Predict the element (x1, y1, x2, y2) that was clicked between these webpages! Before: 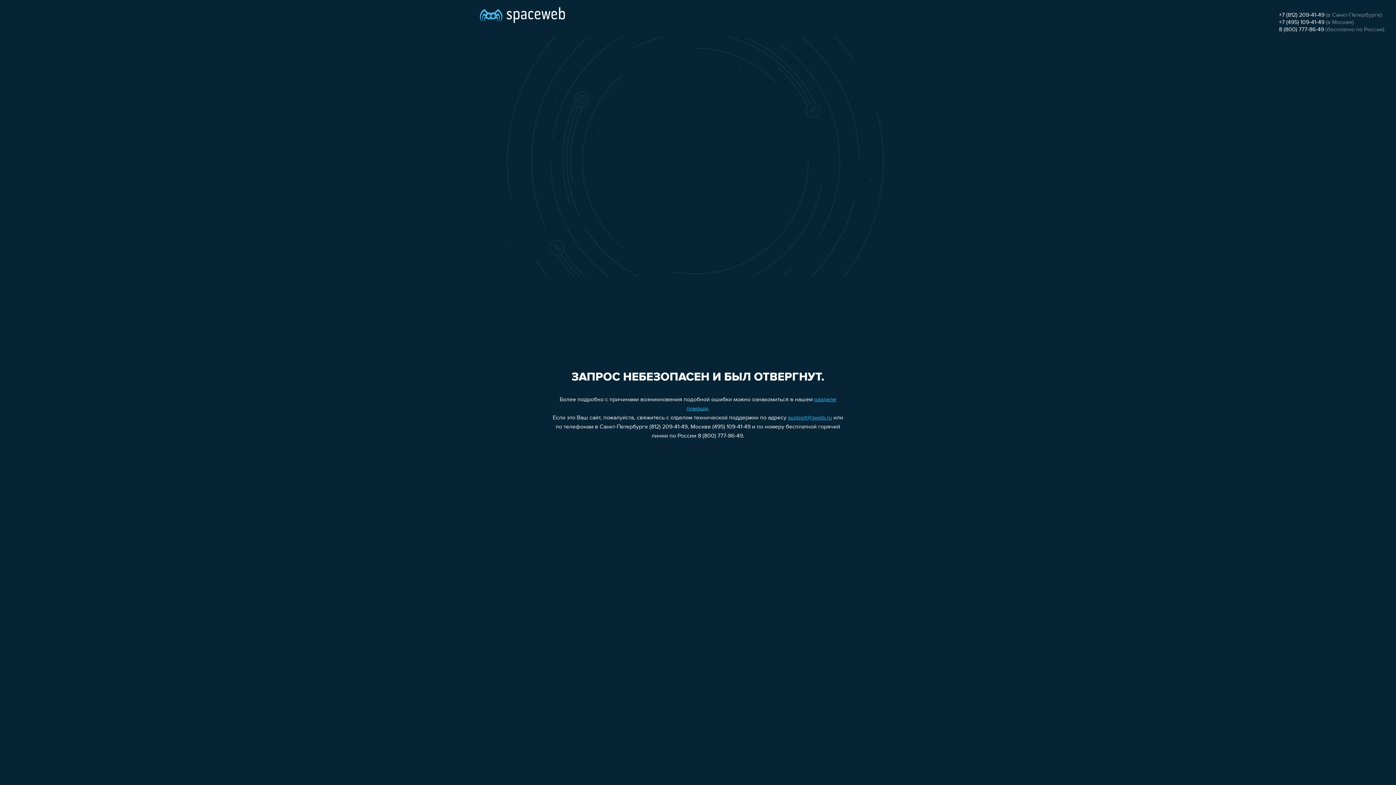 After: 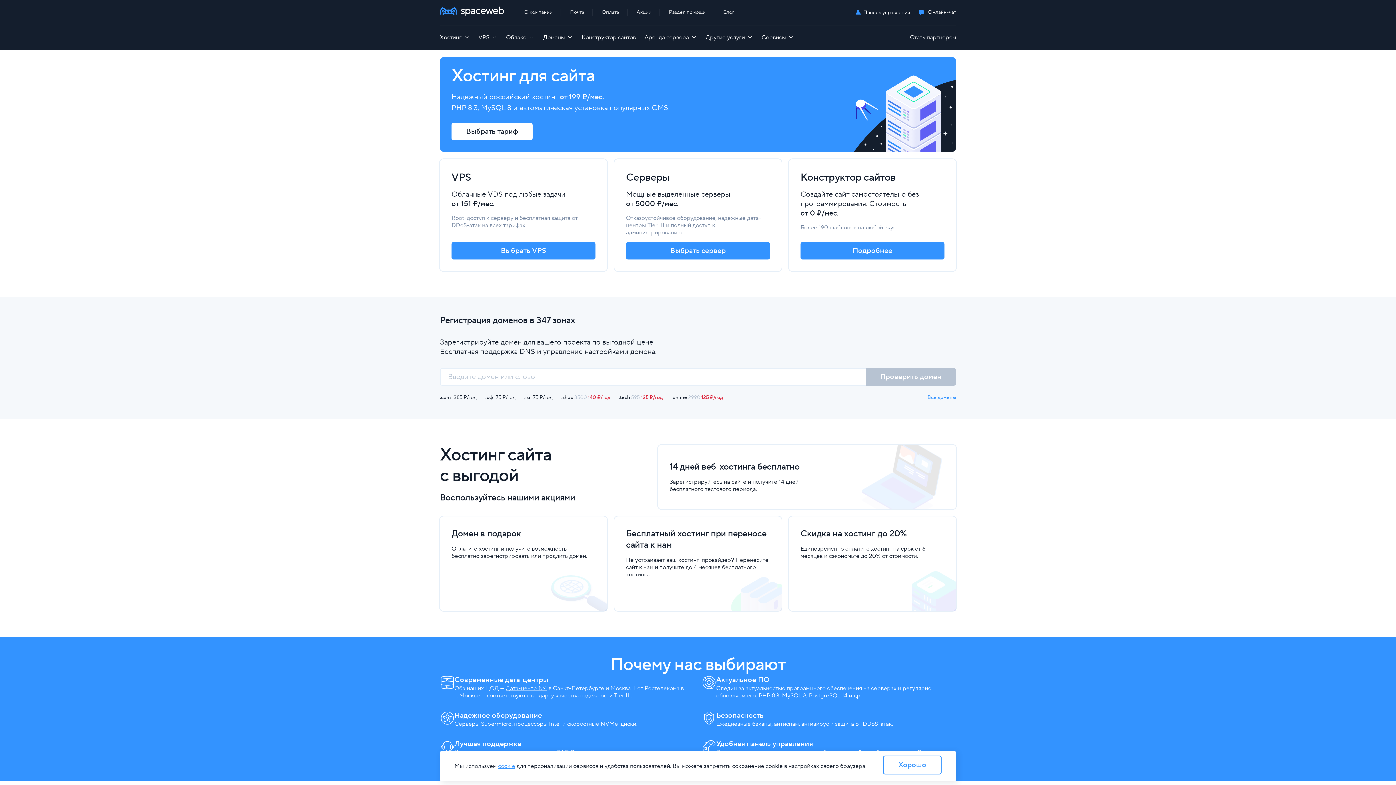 Action: bbox: (480, 0, 565, 25)